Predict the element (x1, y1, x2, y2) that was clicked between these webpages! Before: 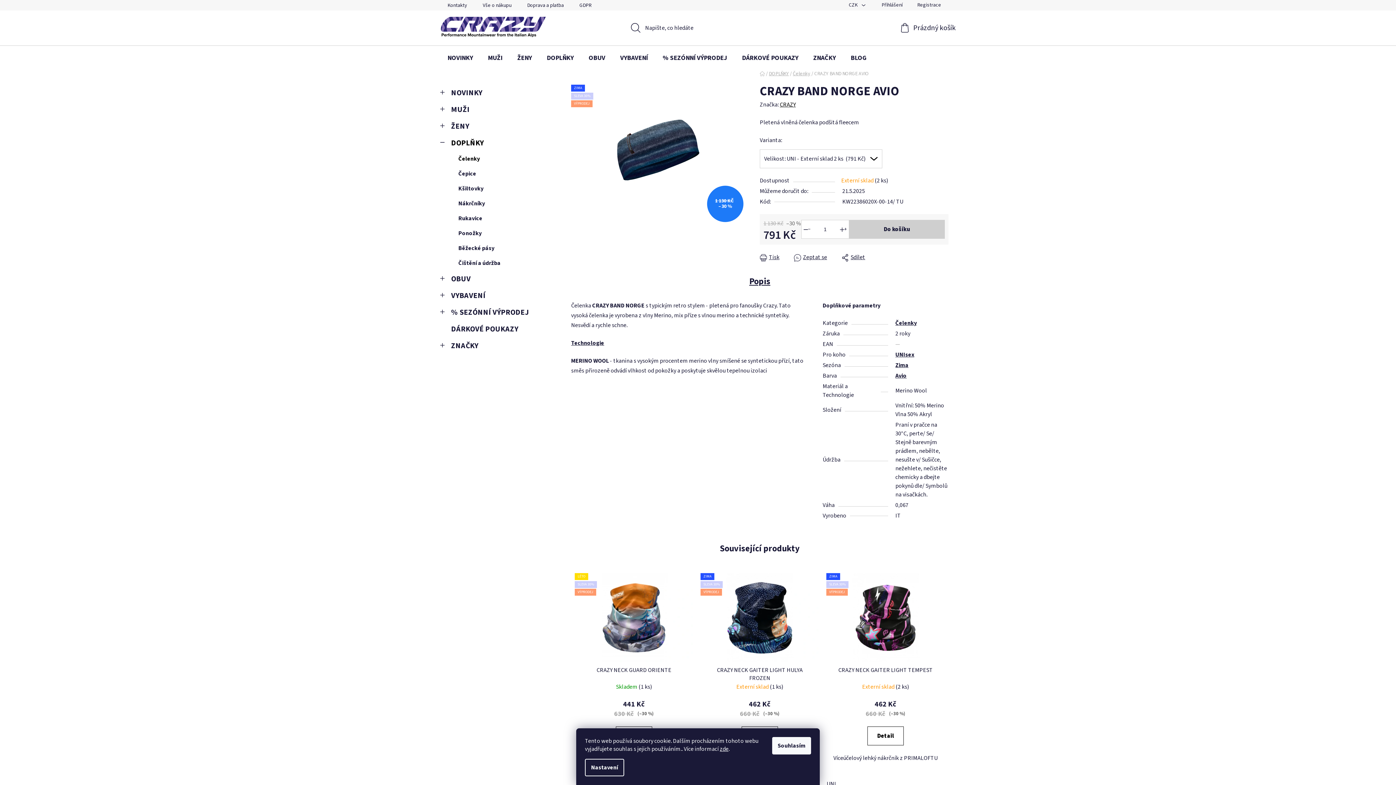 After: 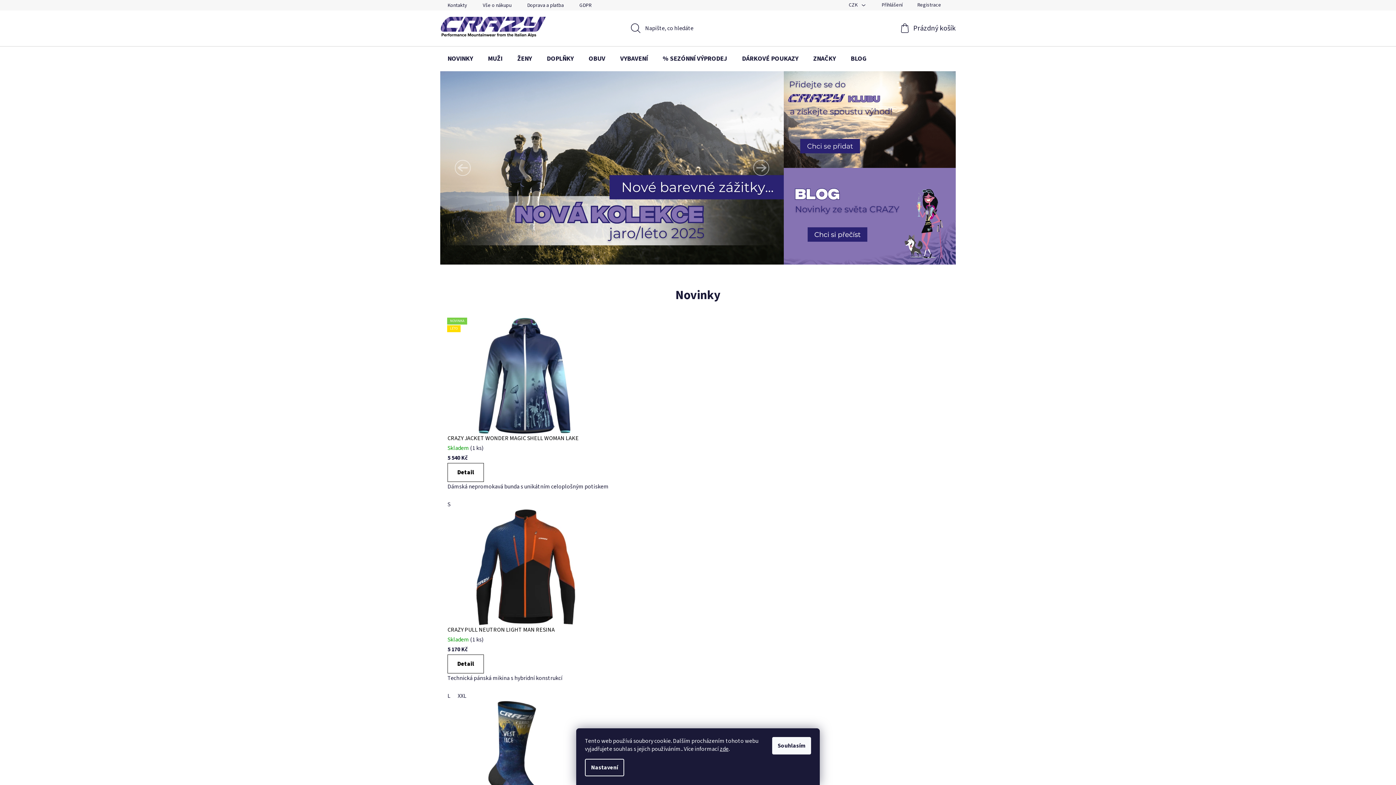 Action: bbox: (440, 16, 546, 37)